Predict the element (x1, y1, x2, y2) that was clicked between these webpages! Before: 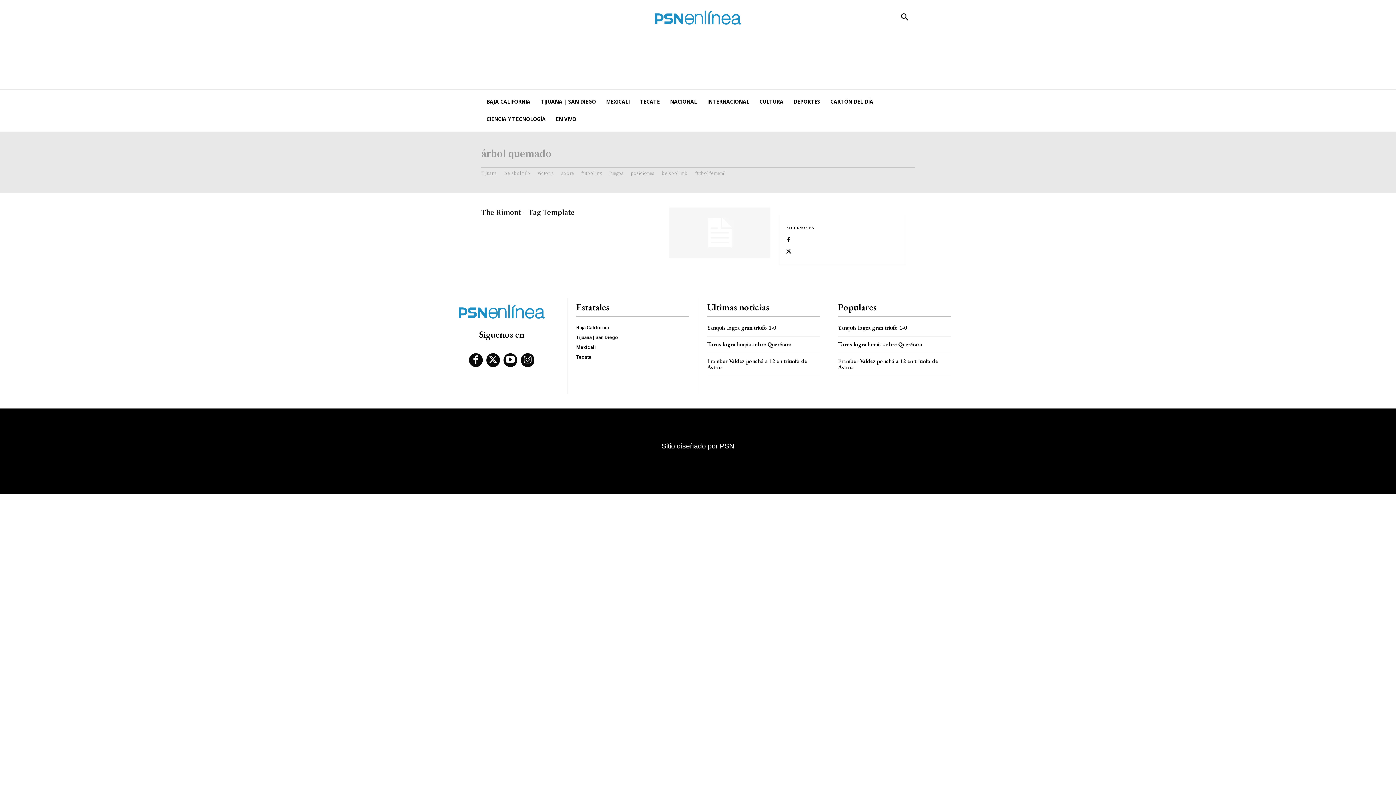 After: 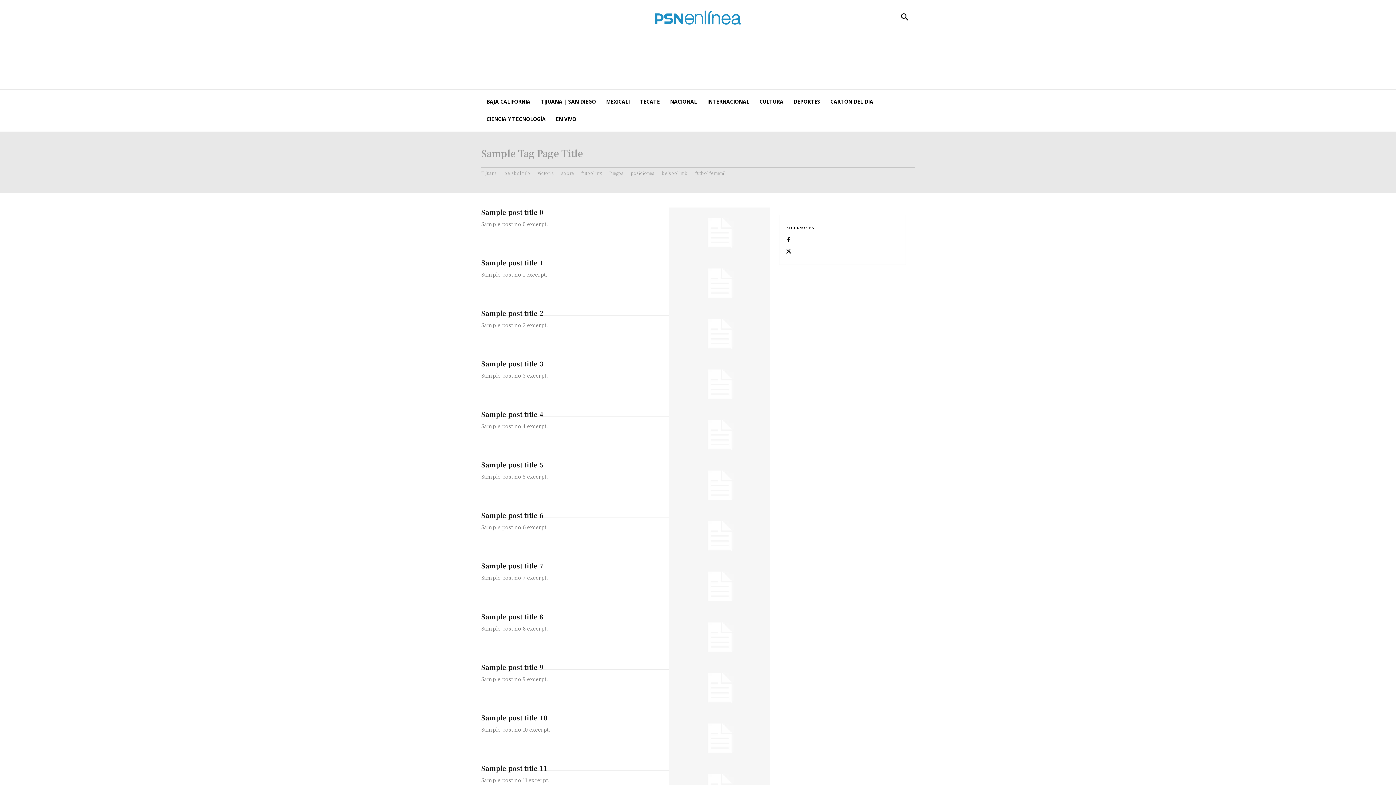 Action: label: The Rimont – Tag Template bbox: (481, 207, 574, 216)